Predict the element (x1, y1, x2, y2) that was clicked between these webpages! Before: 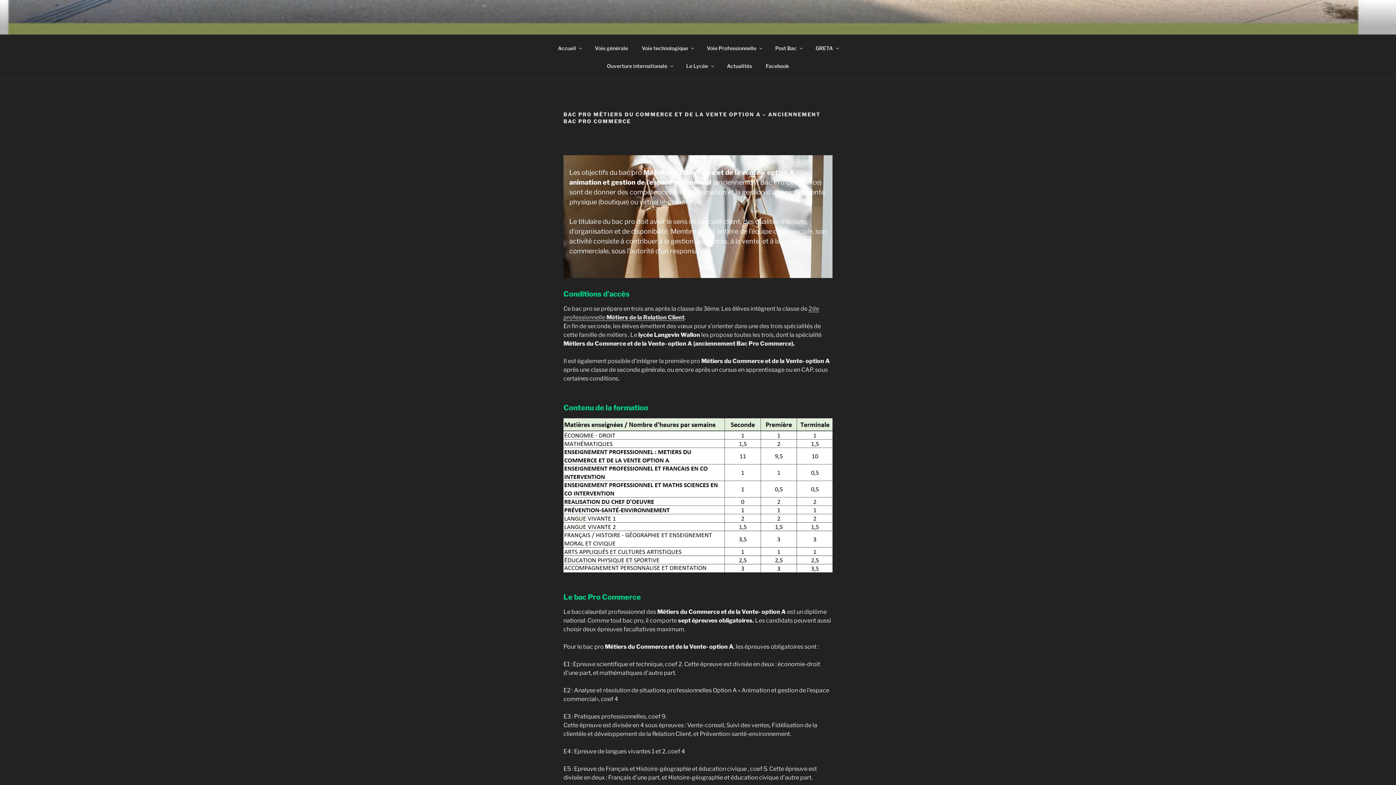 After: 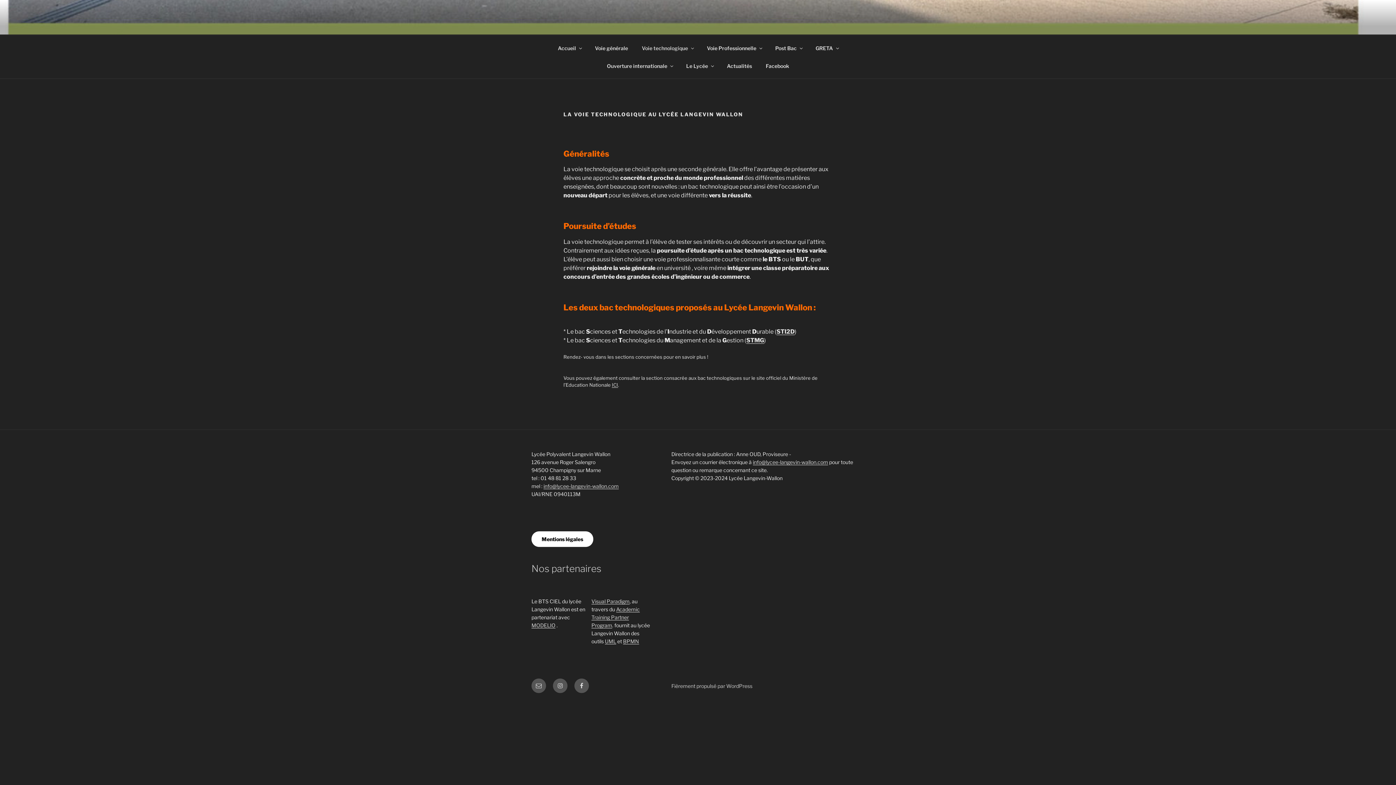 Action: label: Voie technologique bbox: (635, 39, 699, 56)